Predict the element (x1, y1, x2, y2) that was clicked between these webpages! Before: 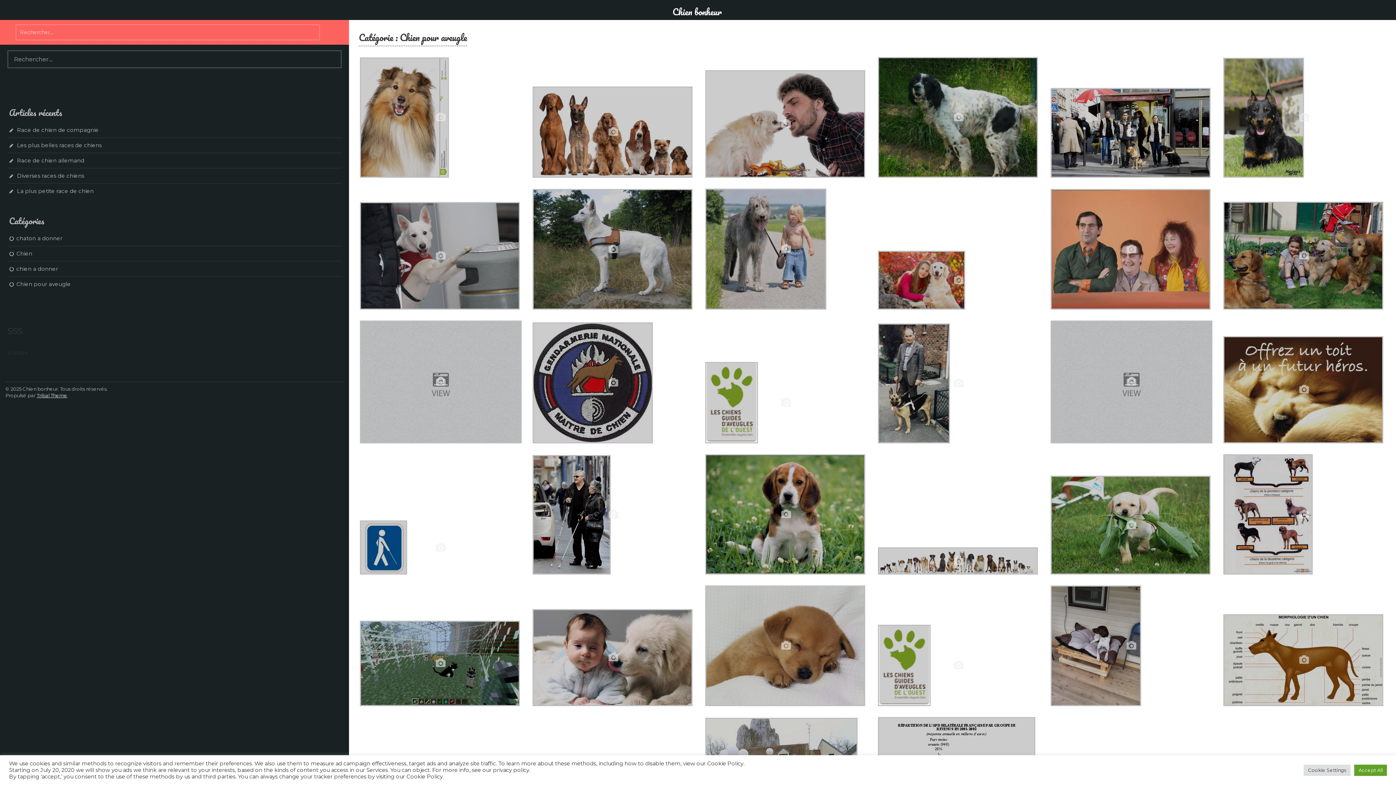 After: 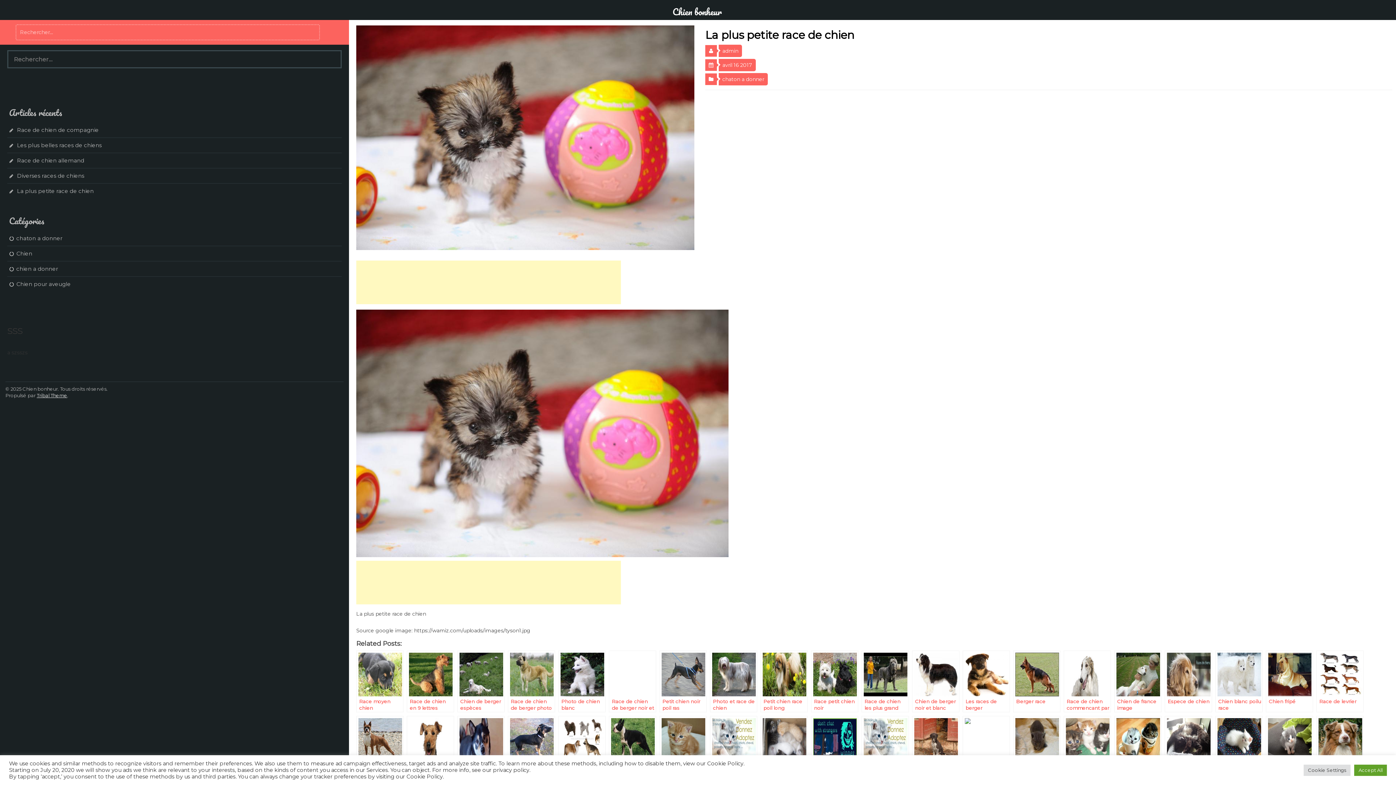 Action: label: La plus petite race de chien bbox: (17, 187, 93, 194)